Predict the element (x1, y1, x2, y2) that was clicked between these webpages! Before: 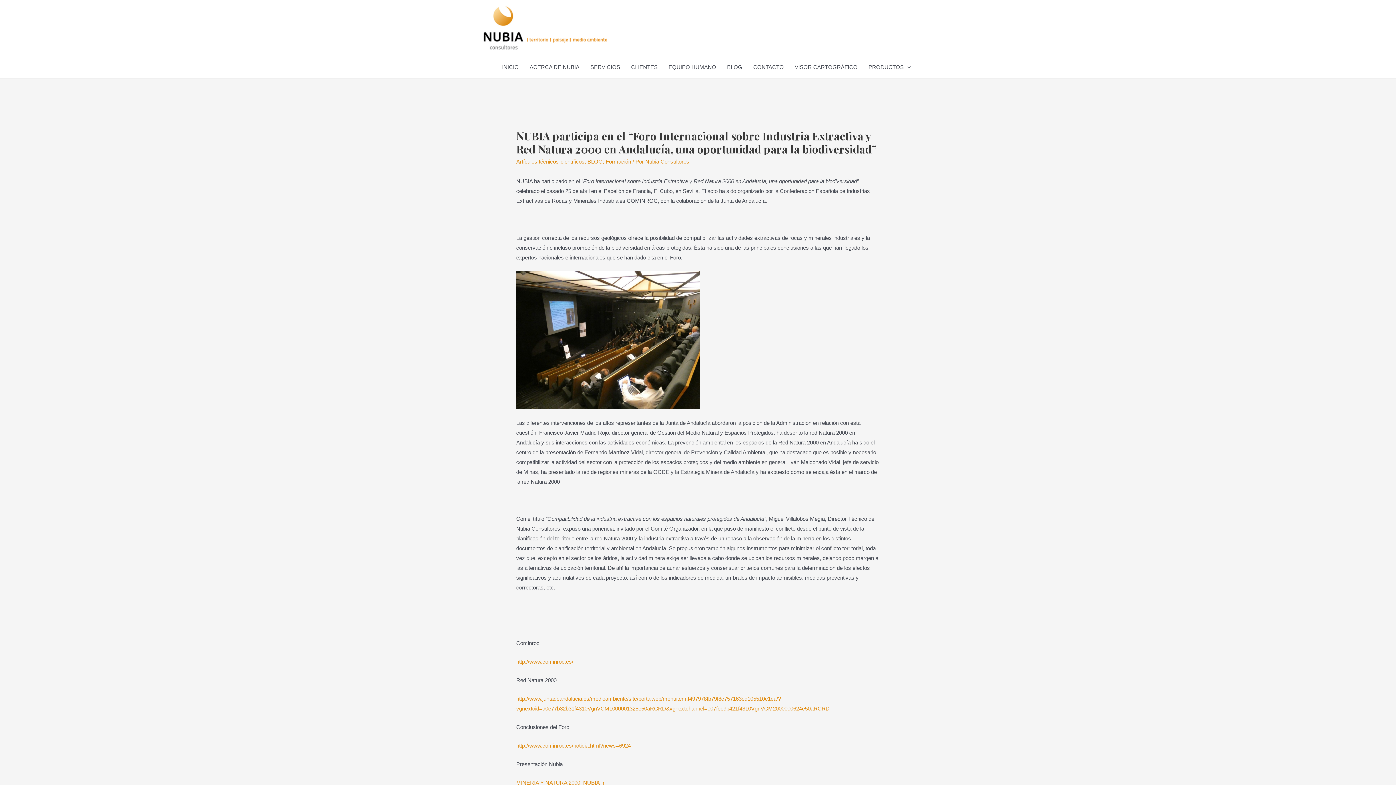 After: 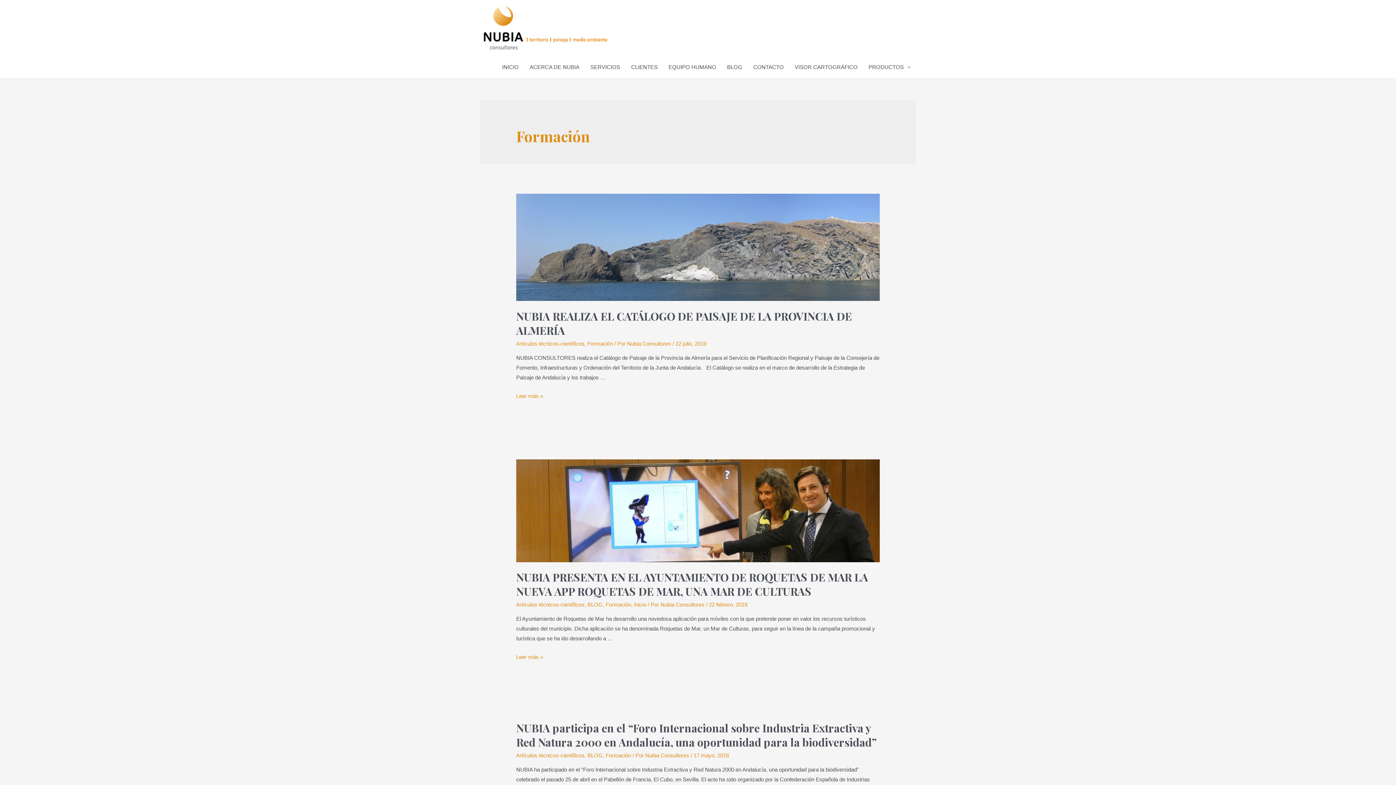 Action: label: Formación bbox: (605, 158, 631, 164)